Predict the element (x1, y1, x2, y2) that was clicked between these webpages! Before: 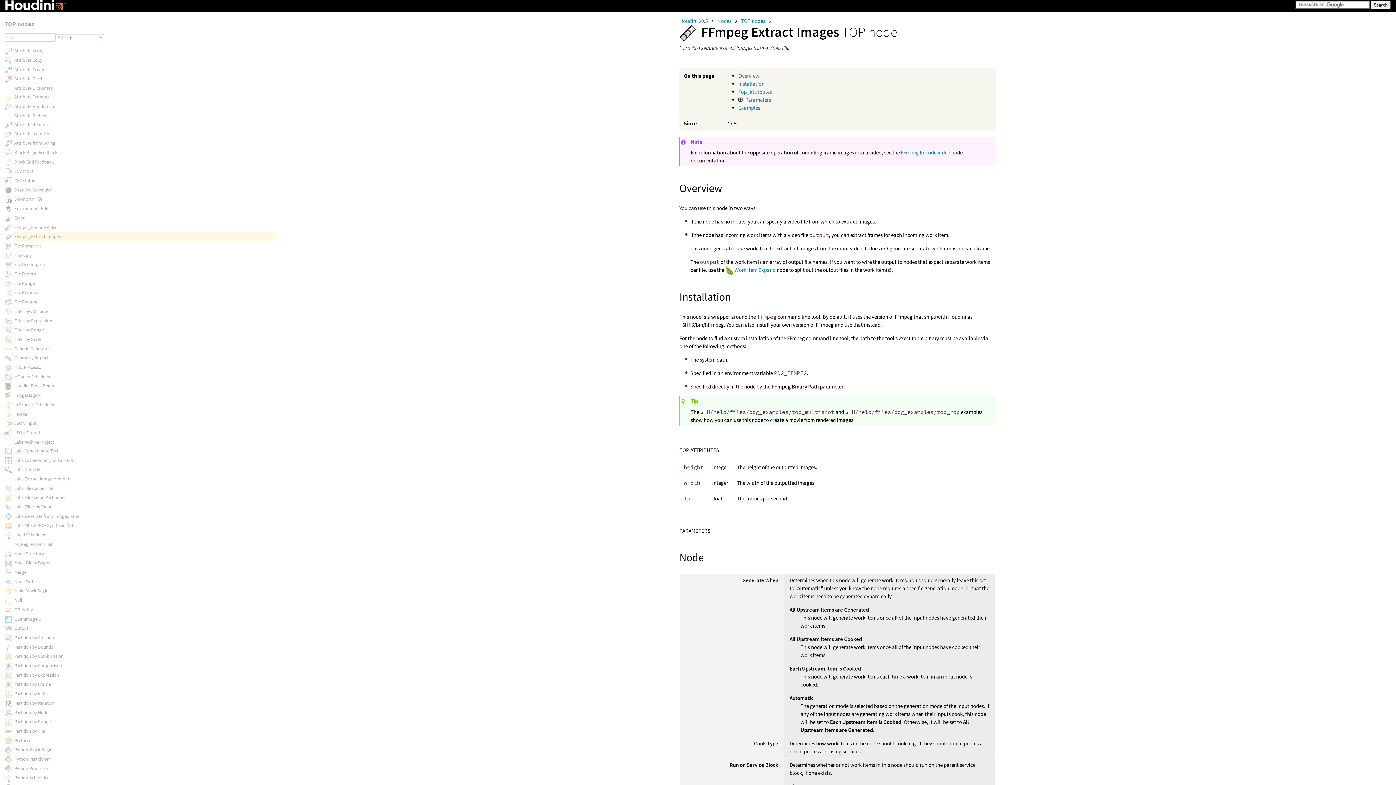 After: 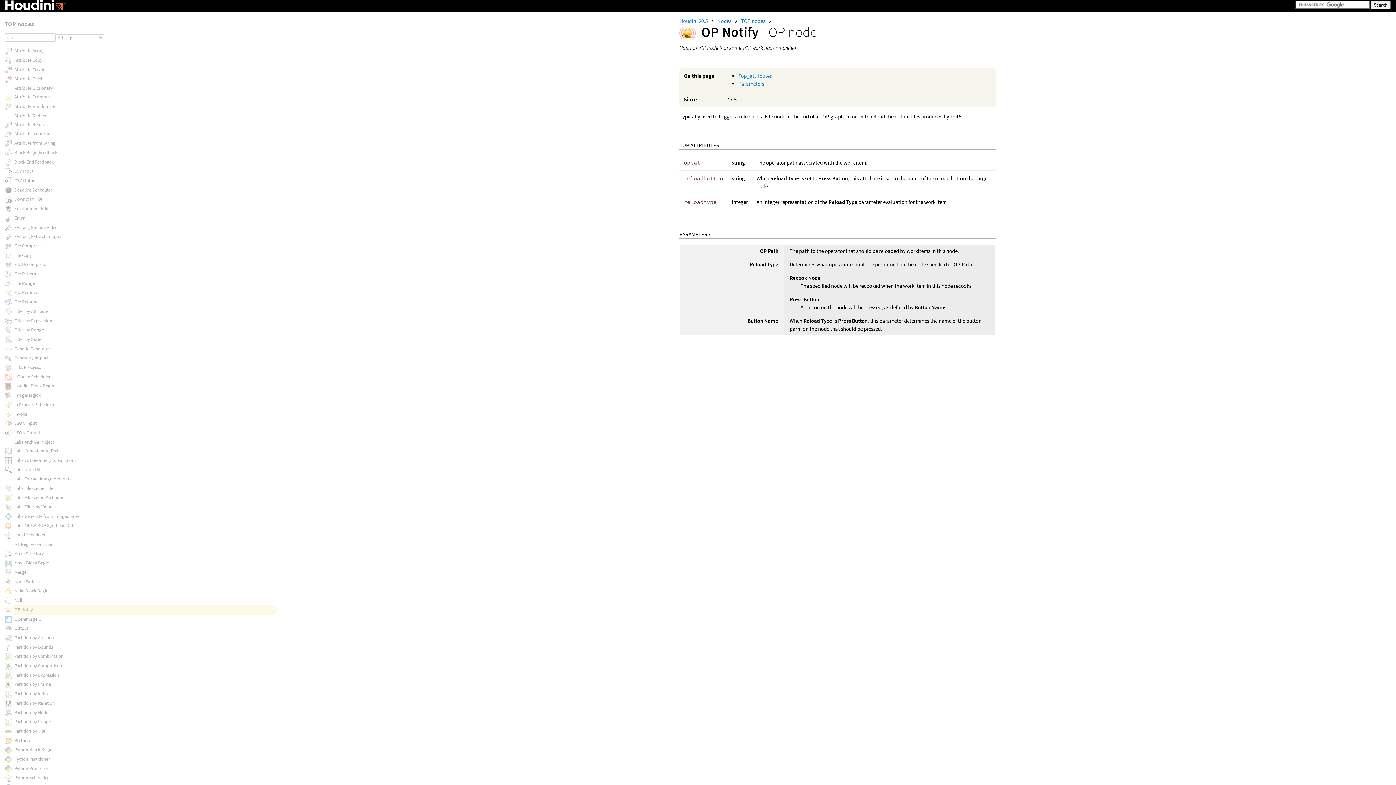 Action: bbox: (14, 606, 32, 613) label: OP Notify